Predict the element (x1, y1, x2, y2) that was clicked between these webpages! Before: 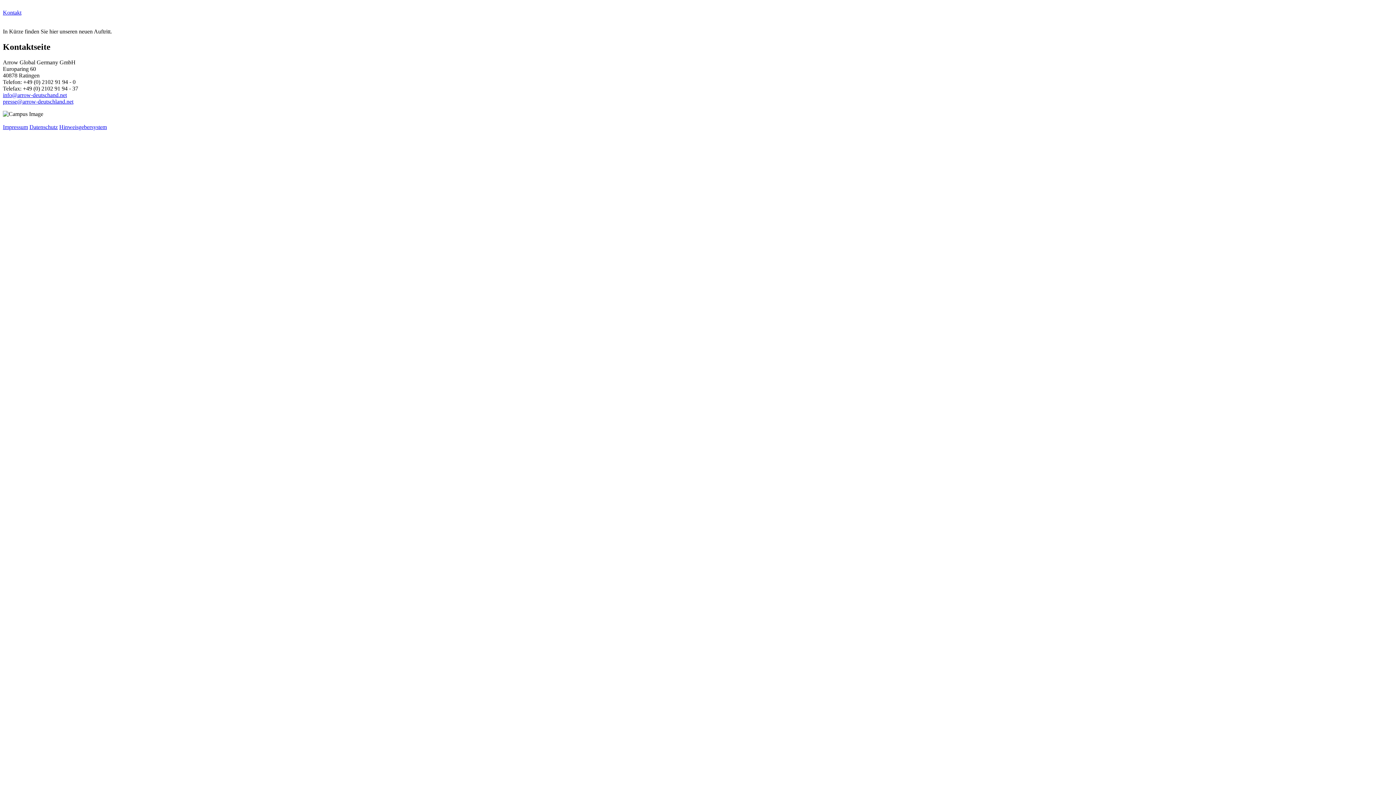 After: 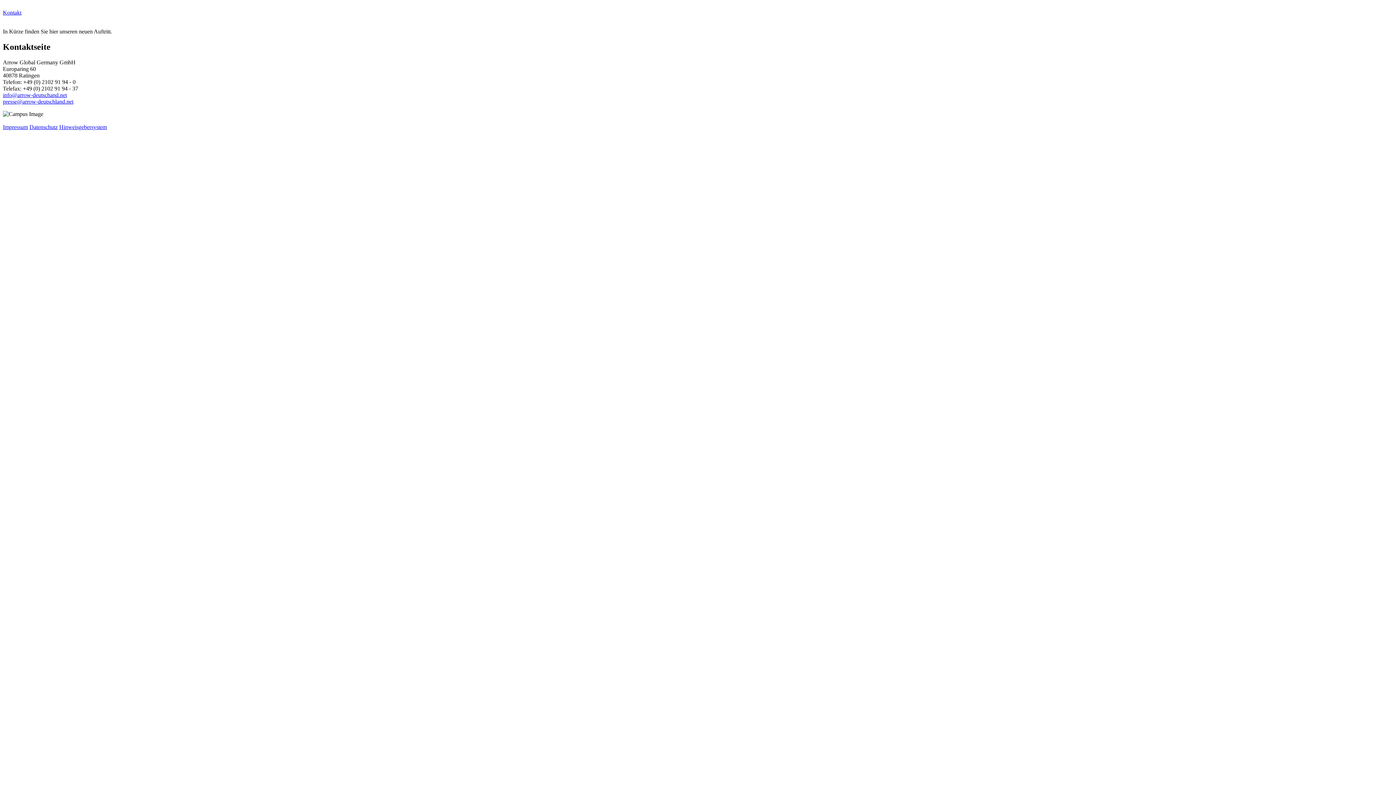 Action: label: Kontakt bbox: (2, 9, 21, 15)